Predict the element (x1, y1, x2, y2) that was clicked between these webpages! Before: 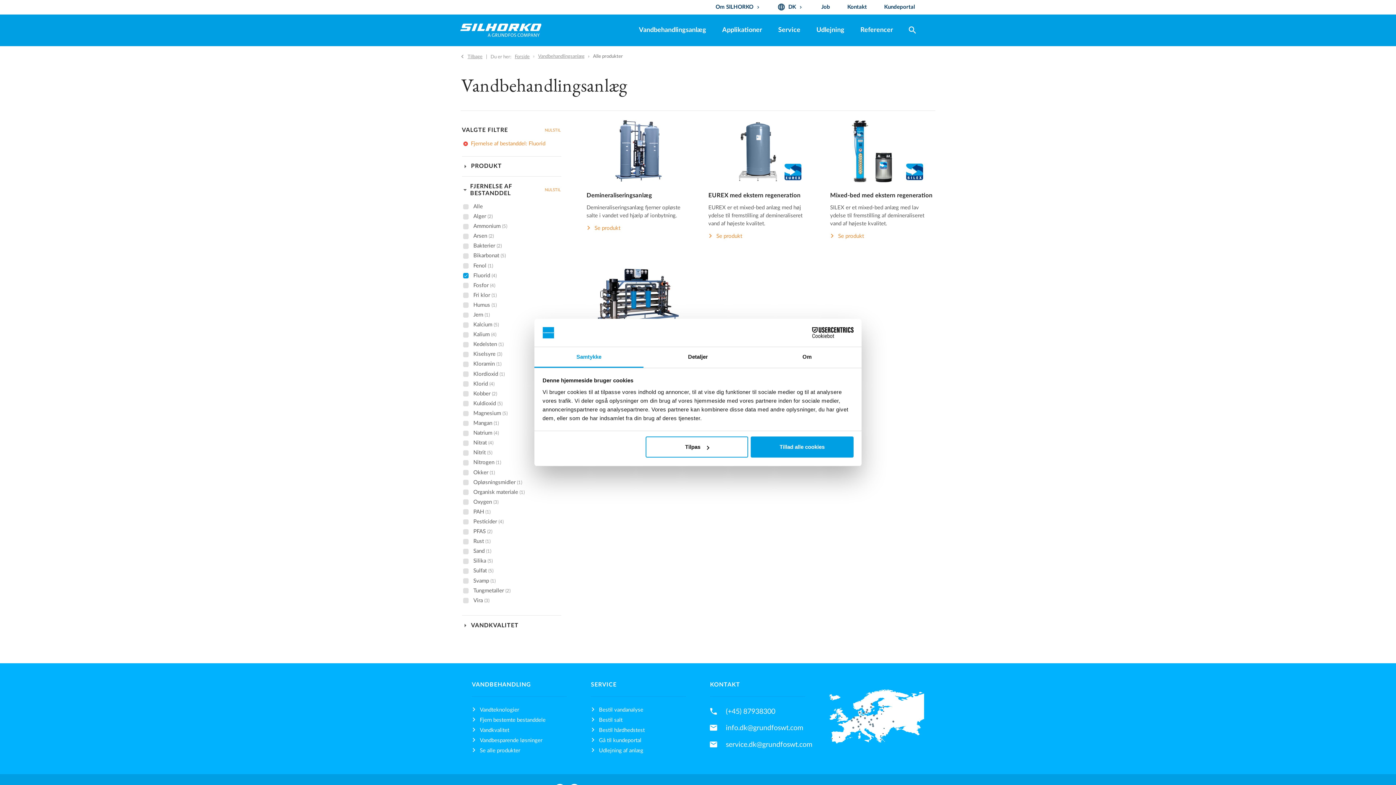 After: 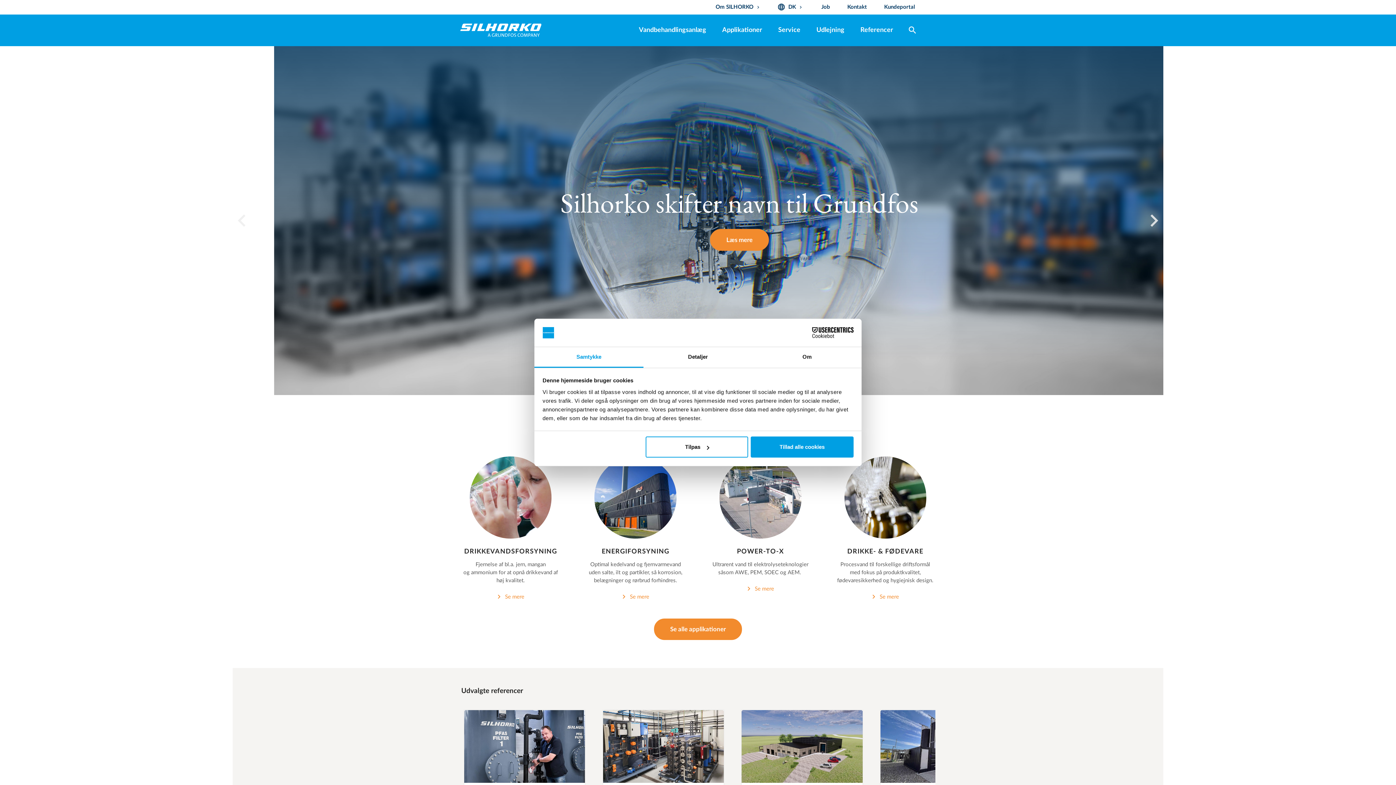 Action: bbox: (460, 52, 482, 60) label: Tilbage